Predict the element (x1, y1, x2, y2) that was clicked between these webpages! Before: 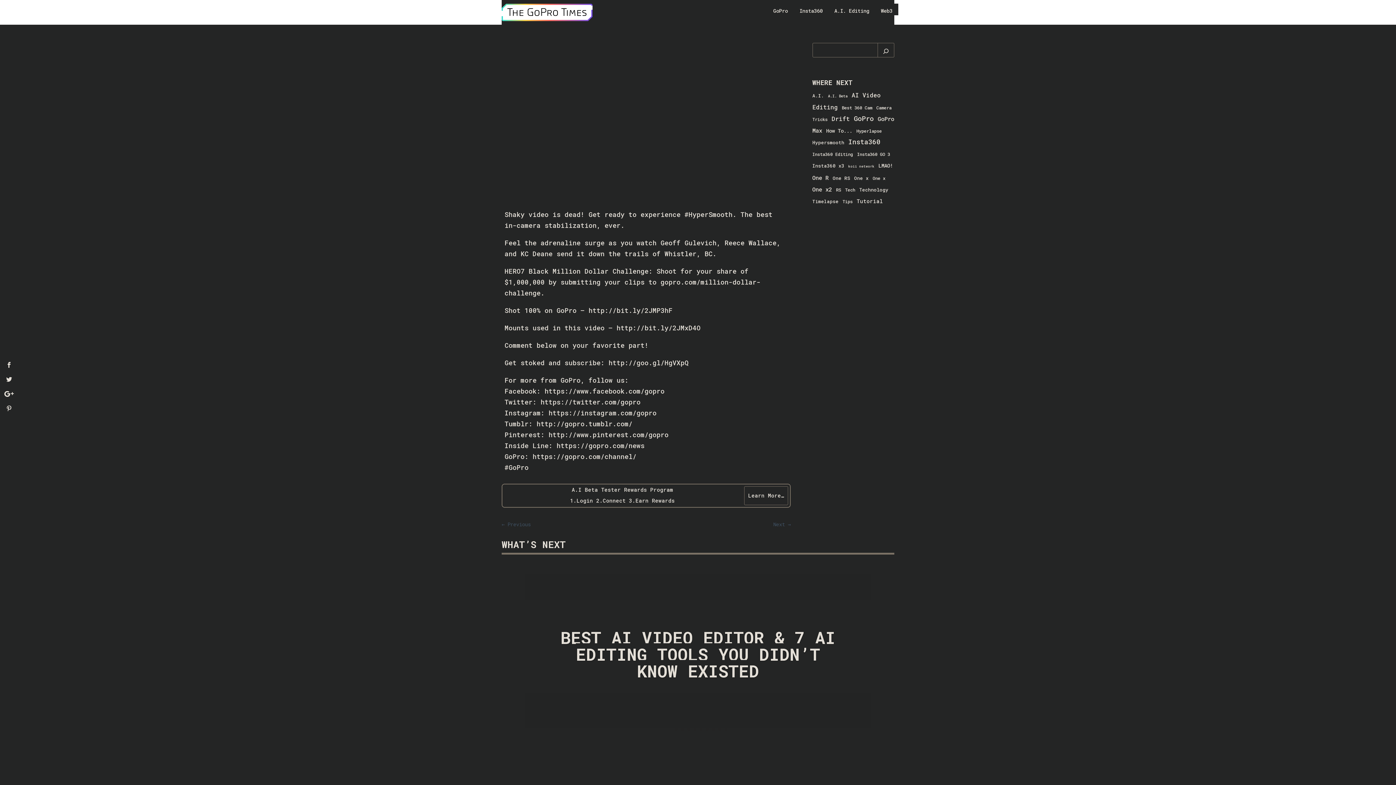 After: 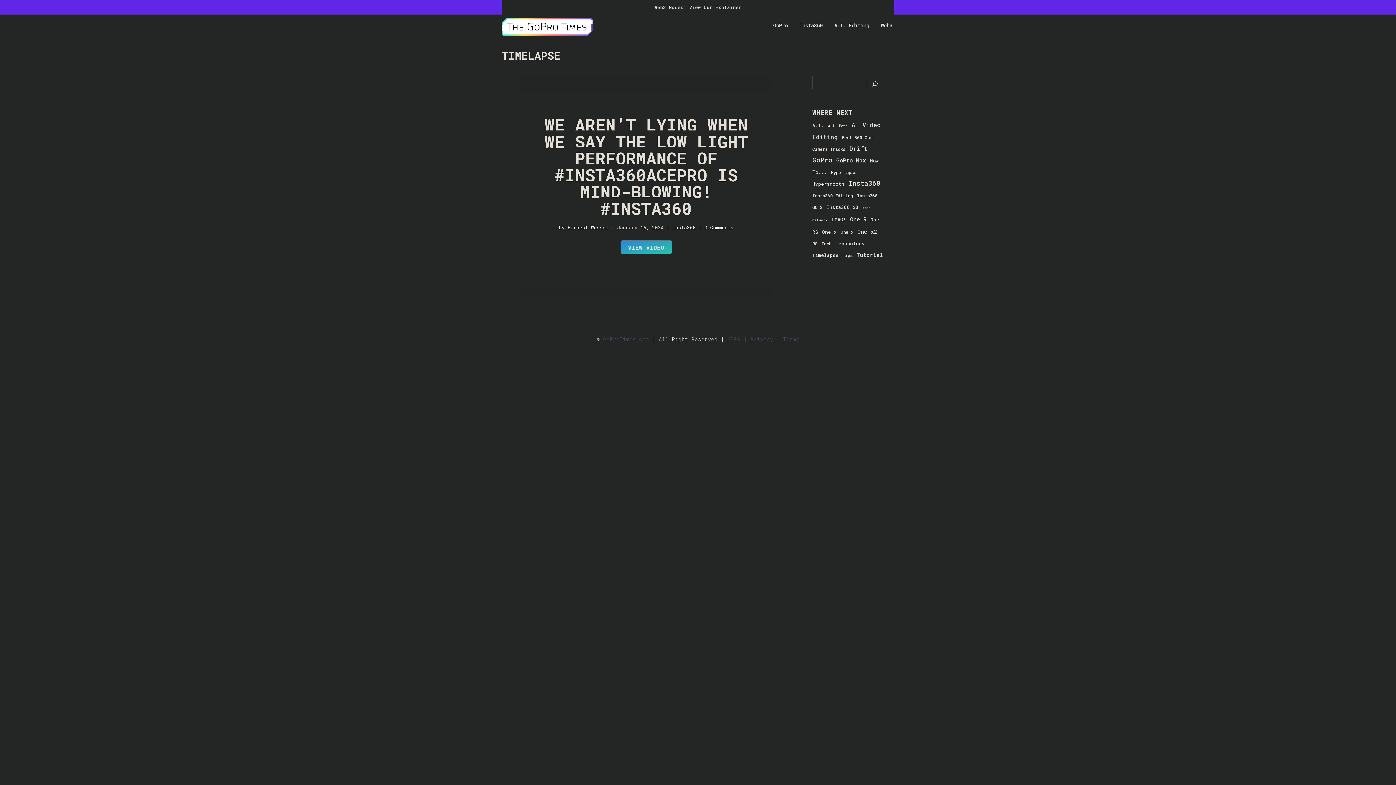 Action: label: Timelapse (25 items) bbox: (812, 198, 838, 204)